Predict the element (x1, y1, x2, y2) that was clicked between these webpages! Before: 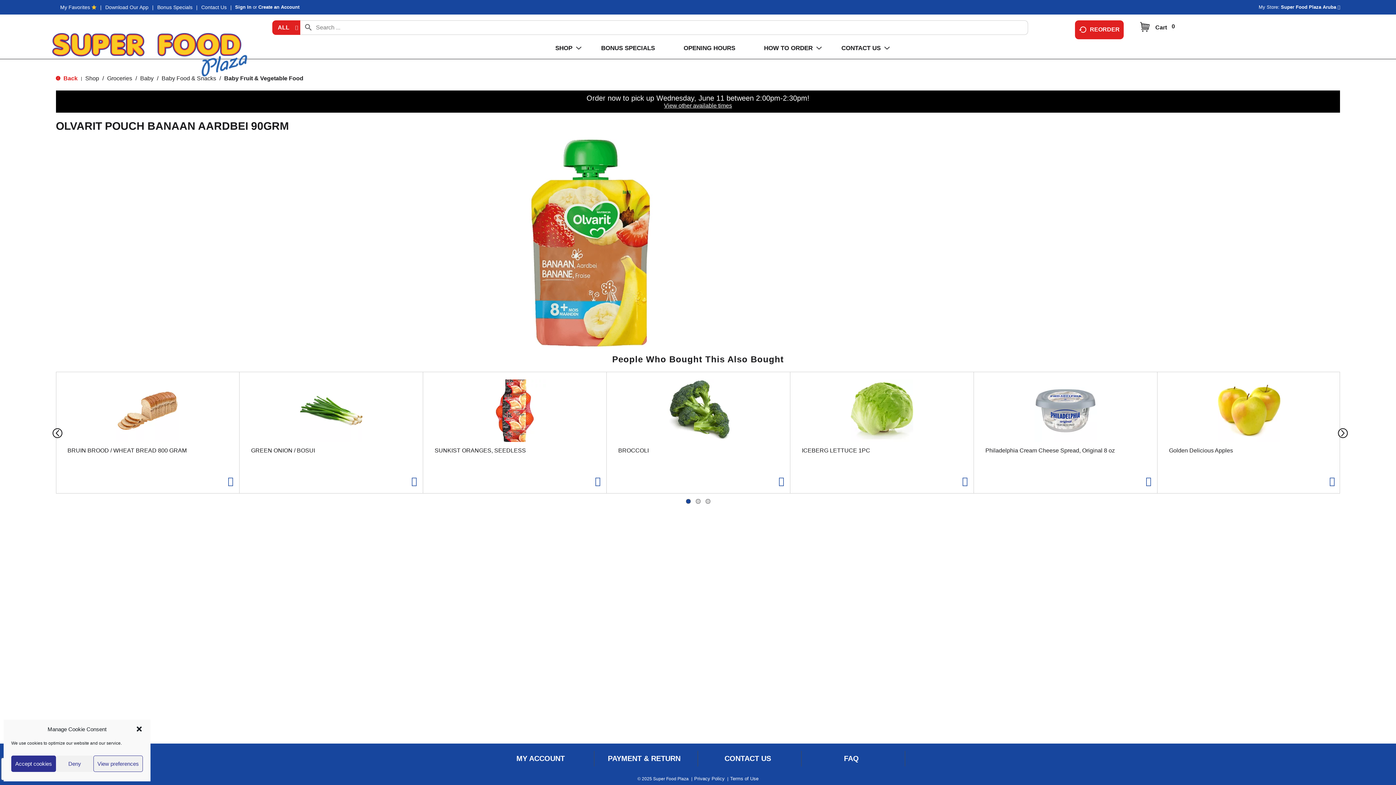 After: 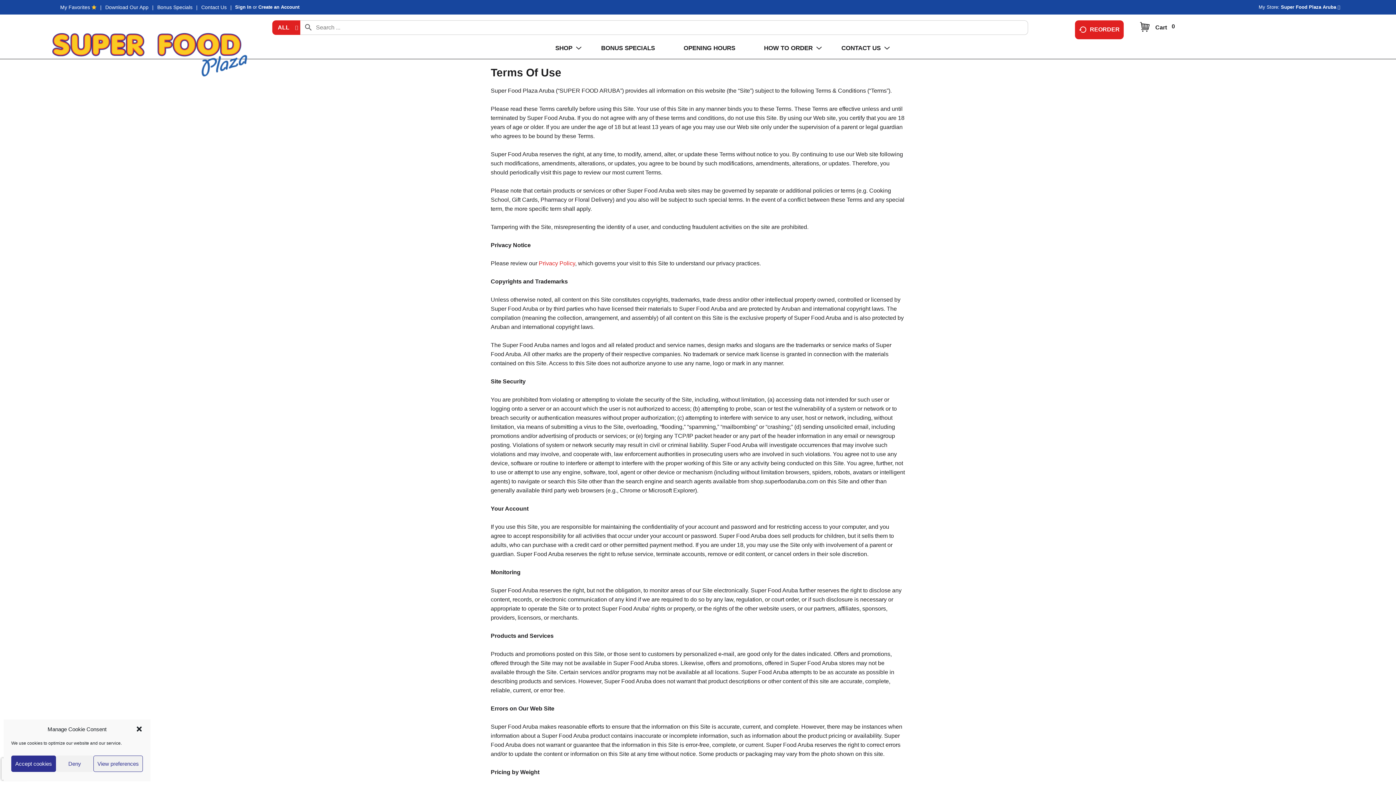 Action: bbox: (730, 776, 758, 781) label: Terms of Use